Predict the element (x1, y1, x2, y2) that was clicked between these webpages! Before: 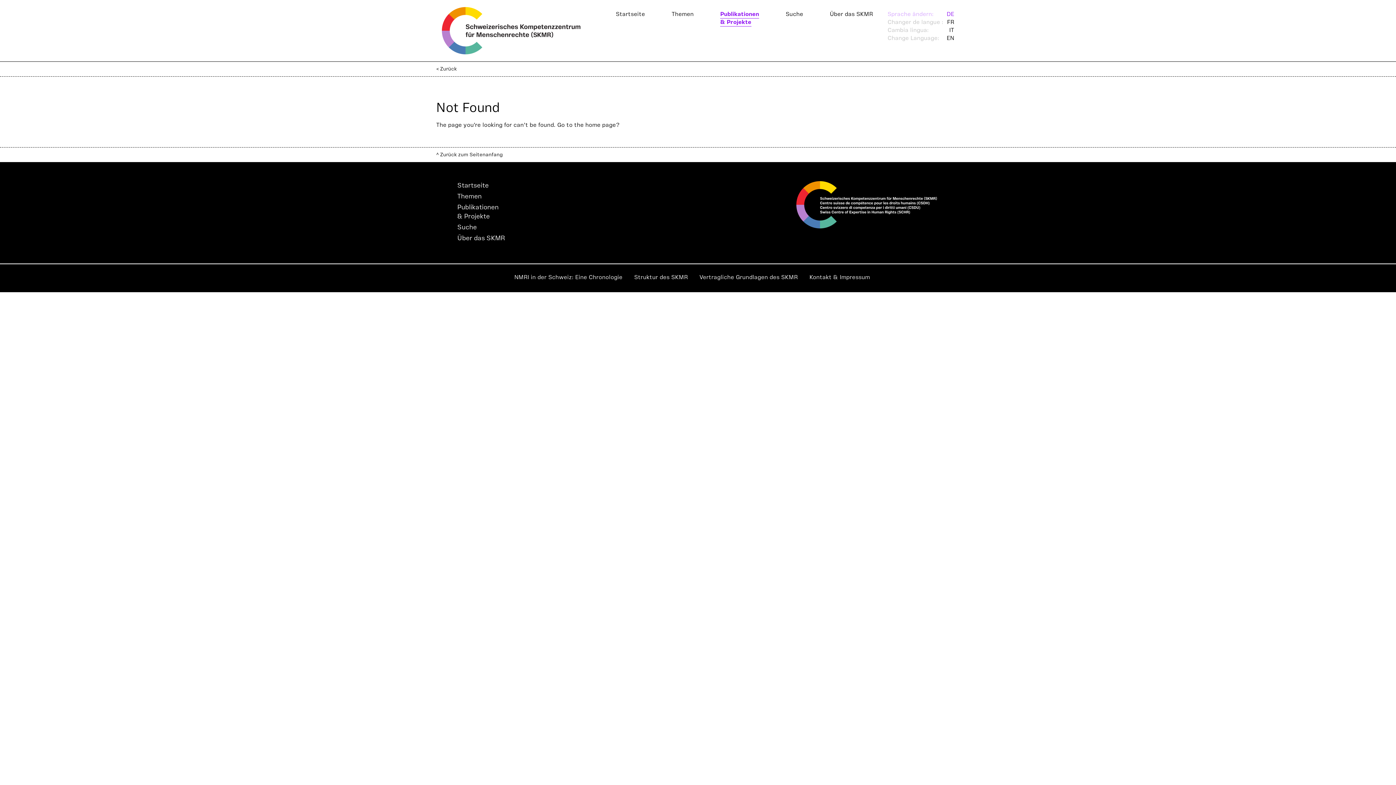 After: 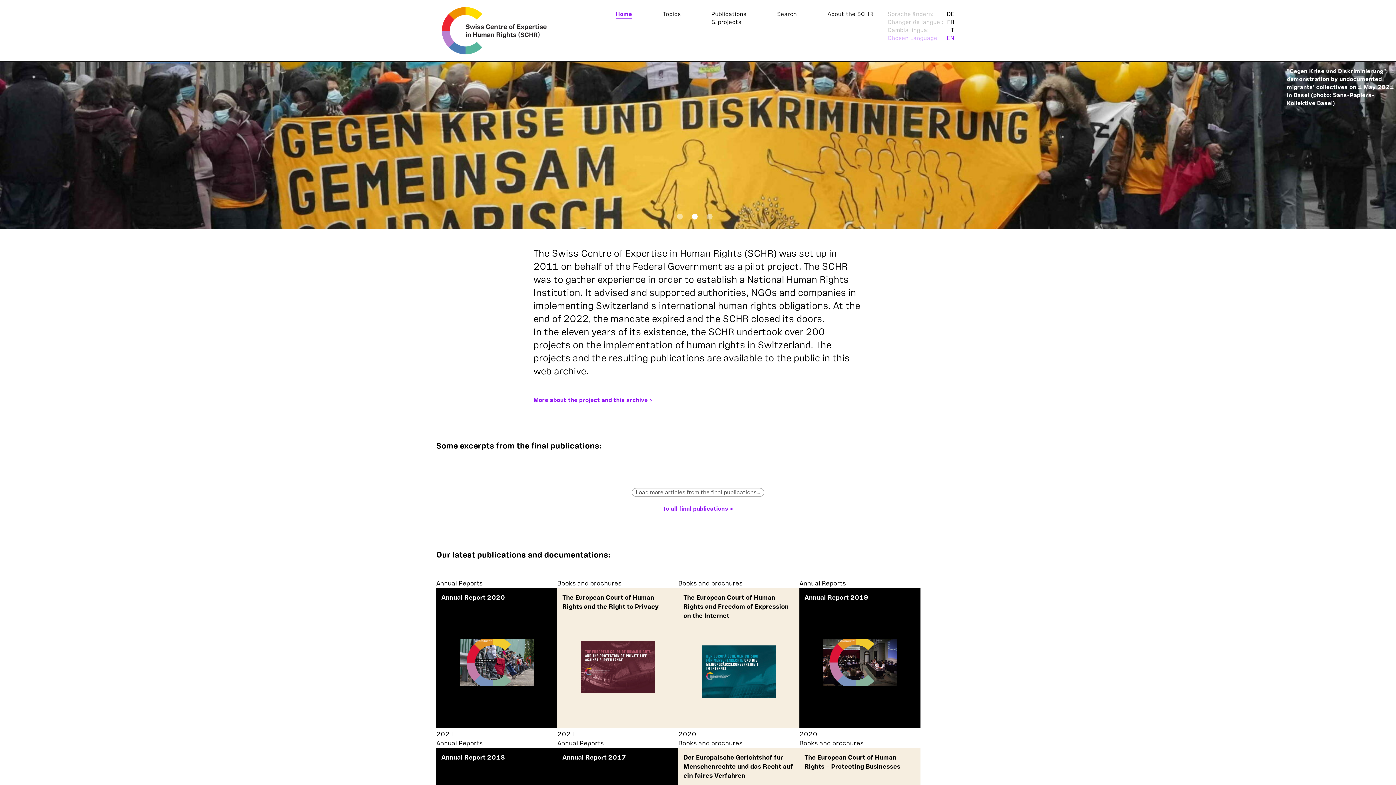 Action: bbox: (887, 34, 954, 42) label: Change Language:
EN